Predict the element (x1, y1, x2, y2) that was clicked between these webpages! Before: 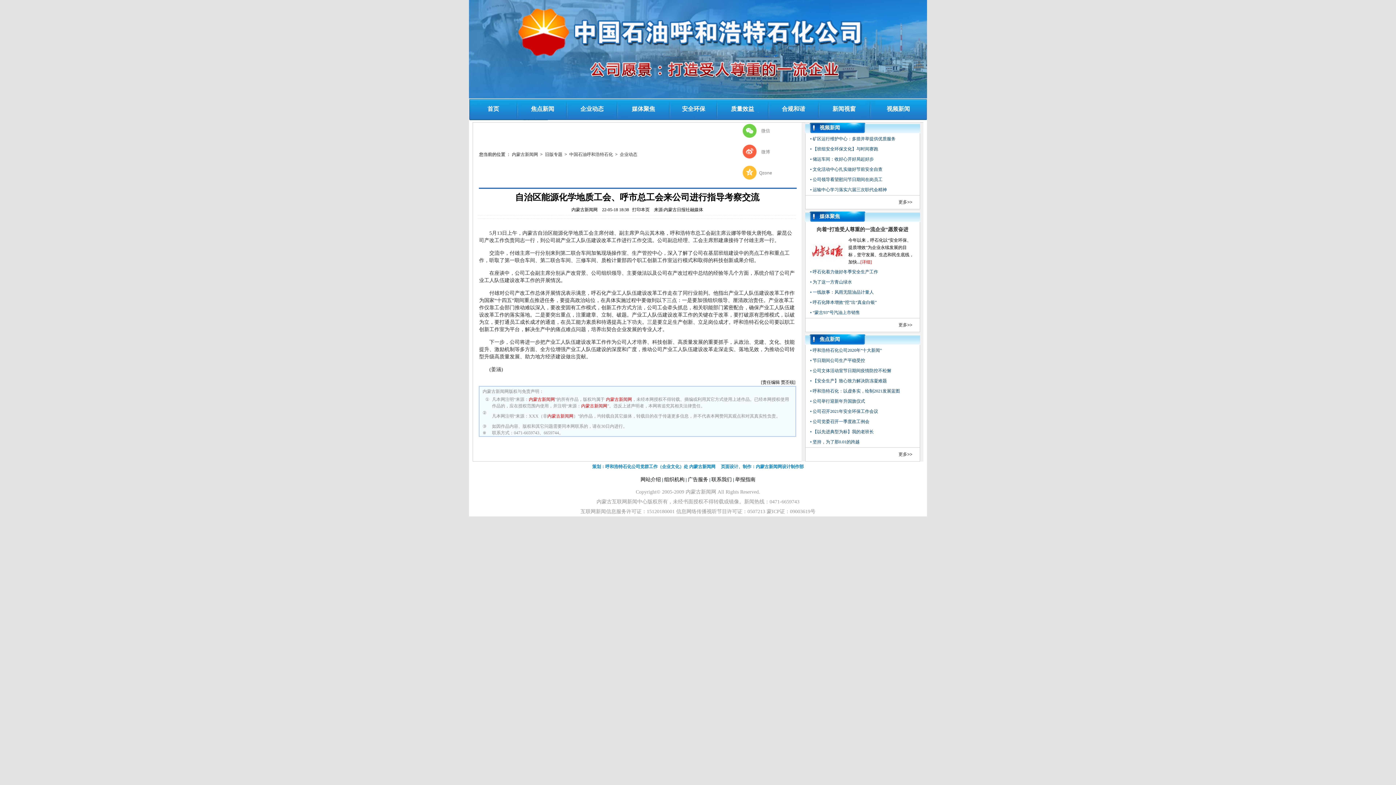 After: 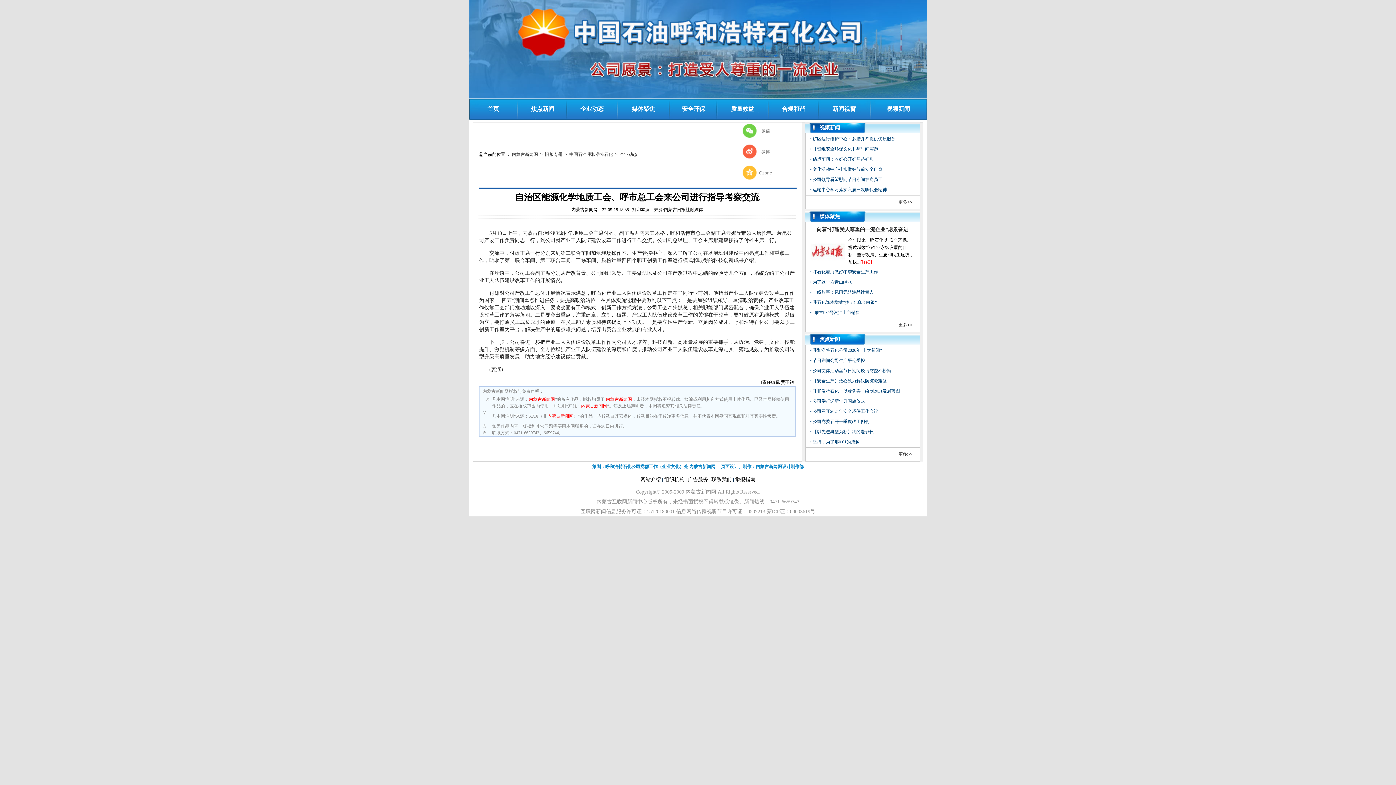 Action: label: • 运输中心学习落实六届三次职代会精神 bbox: (810, 187, 887, 192)